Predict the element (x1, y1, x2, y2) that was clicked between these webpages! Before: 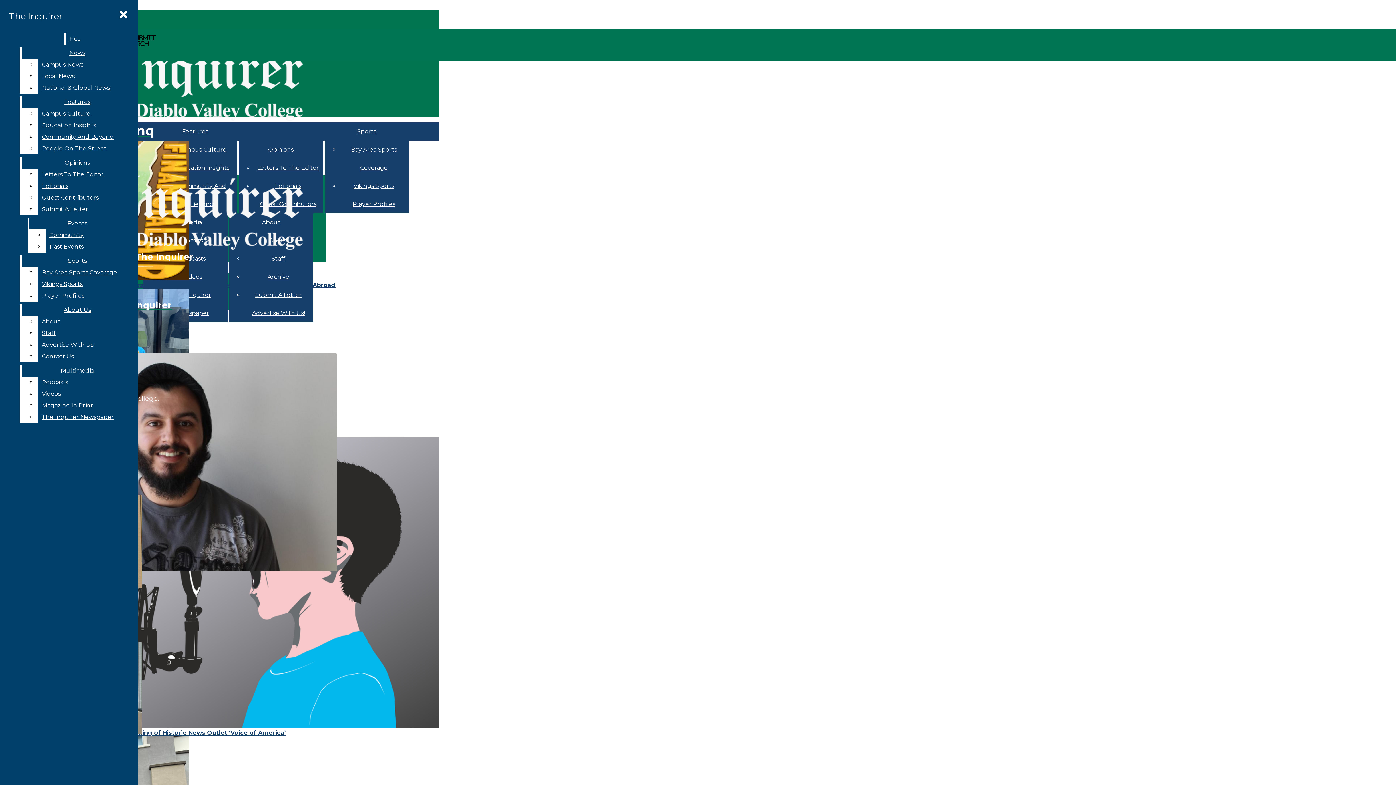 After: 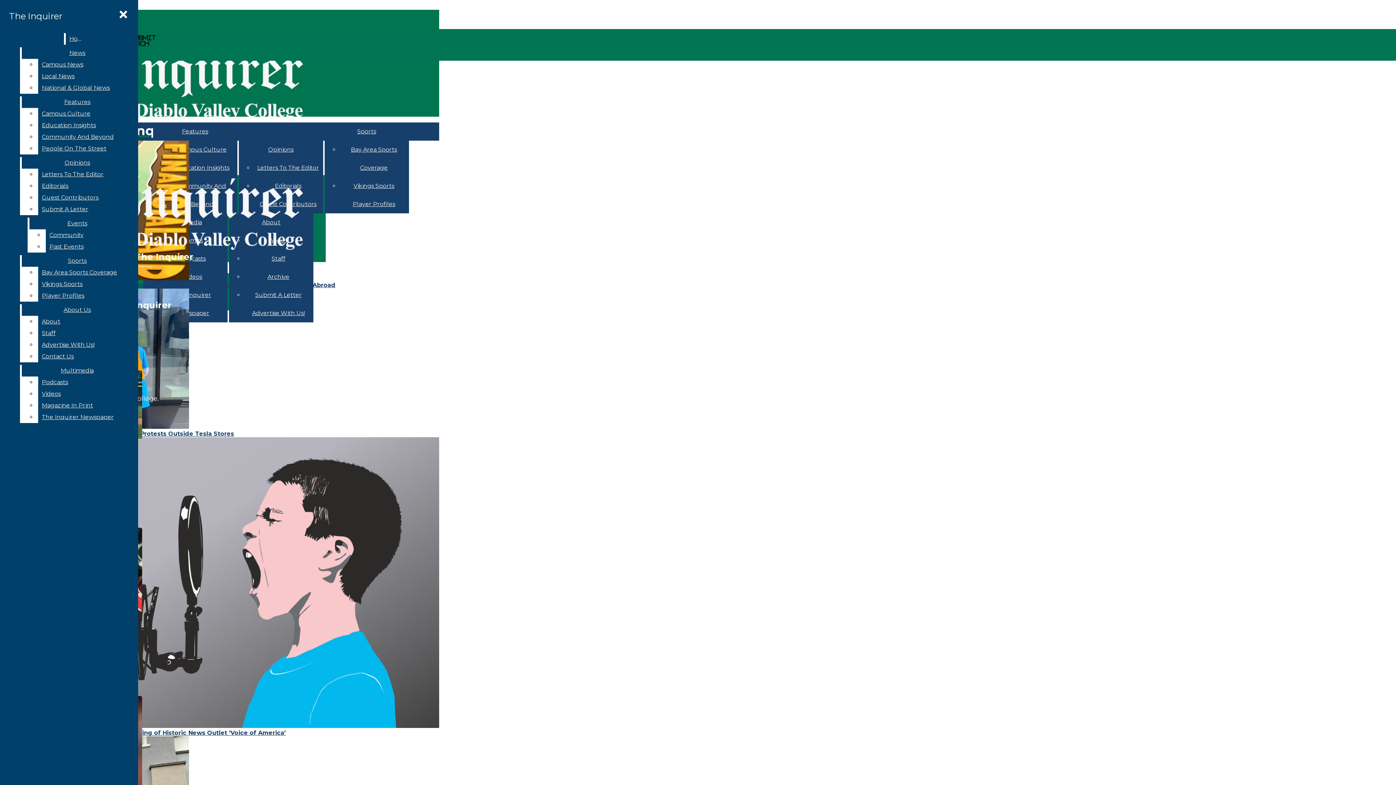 Action: label: Sports bbox: (21, 255, 132, 266)